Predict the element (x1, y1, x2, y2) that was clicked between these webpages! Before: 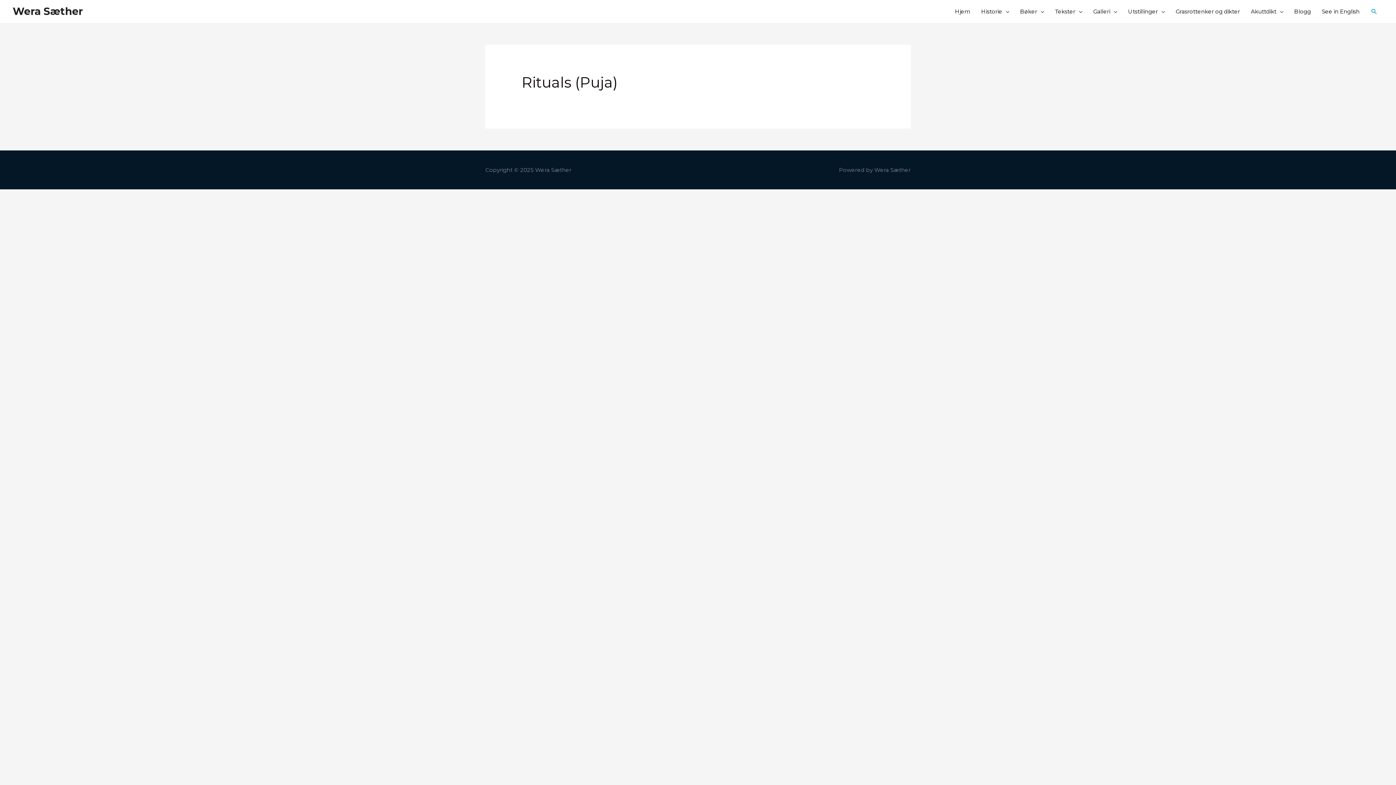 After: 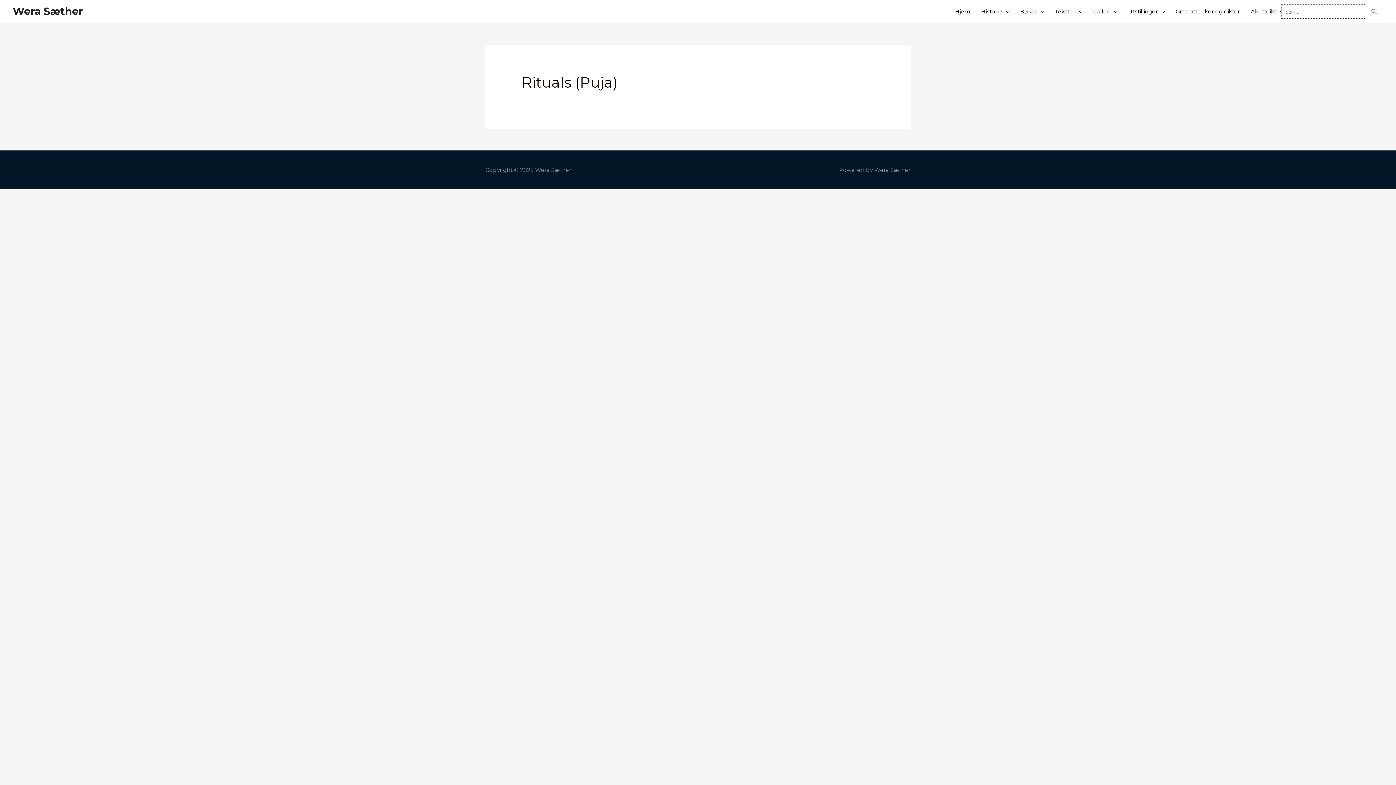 Action: label: Lenke for søkeikon bbox: (1370, 8, 1378, 14)